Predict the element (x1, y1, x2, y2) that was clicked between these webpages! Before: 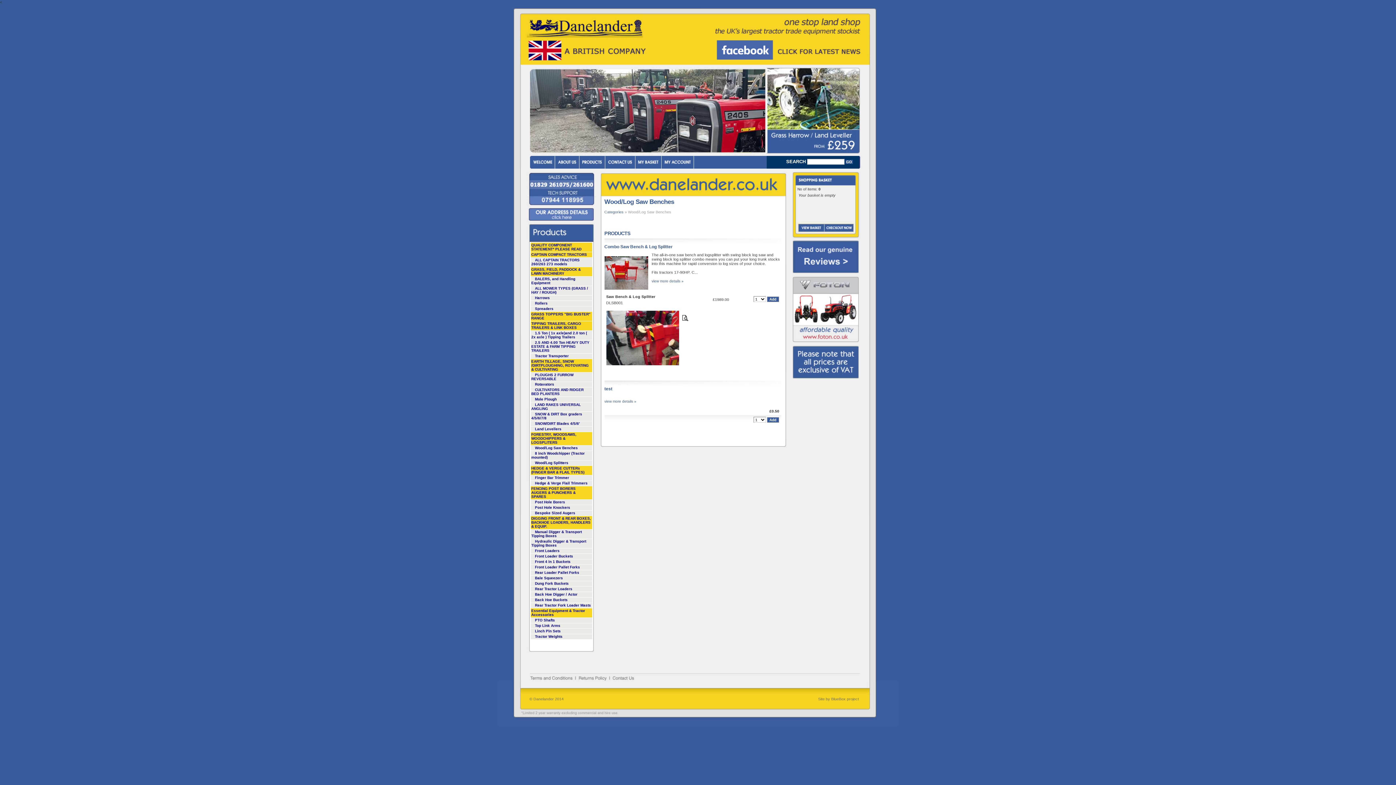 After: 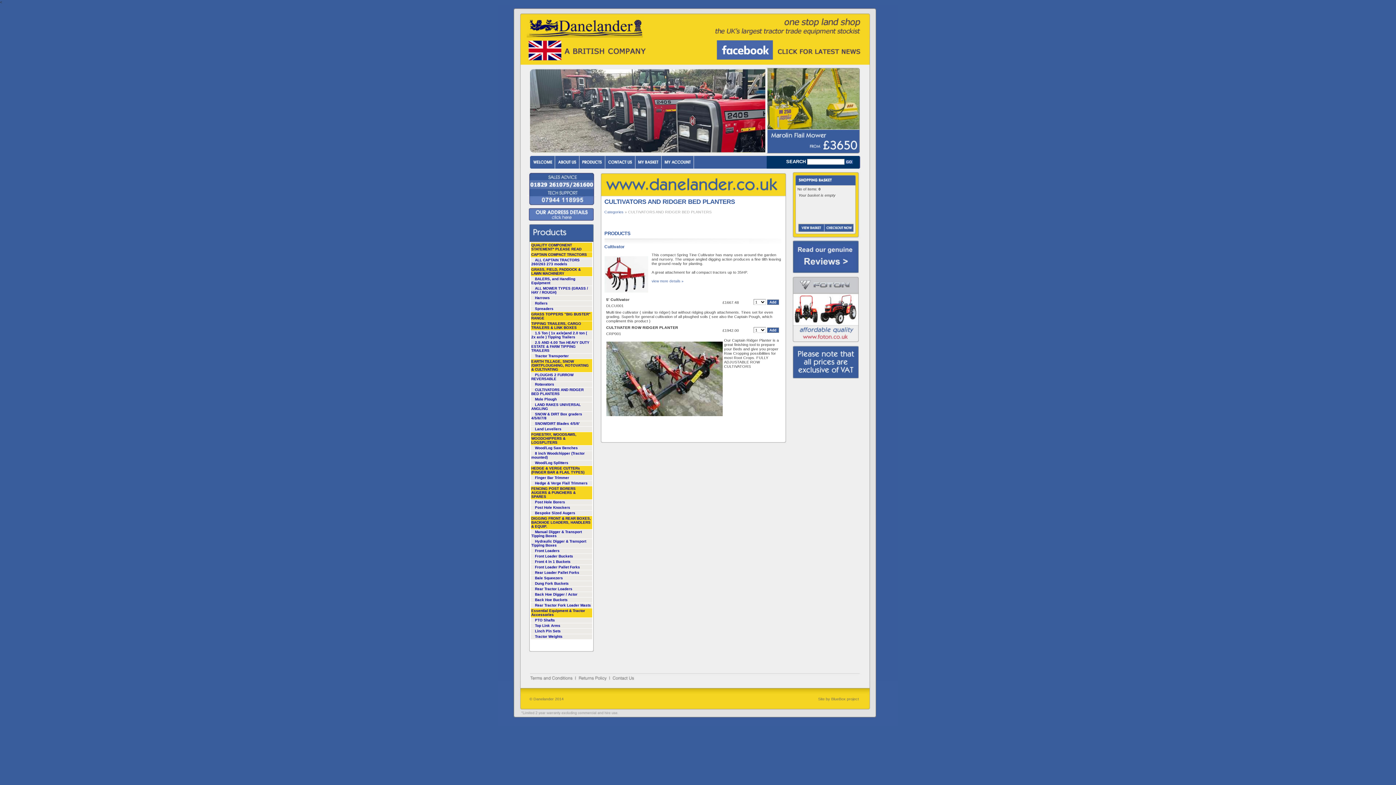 Action: label: CULTIVATORS AND RIDGER BED PLANTERS bbox: (530, 387, 592, 397)